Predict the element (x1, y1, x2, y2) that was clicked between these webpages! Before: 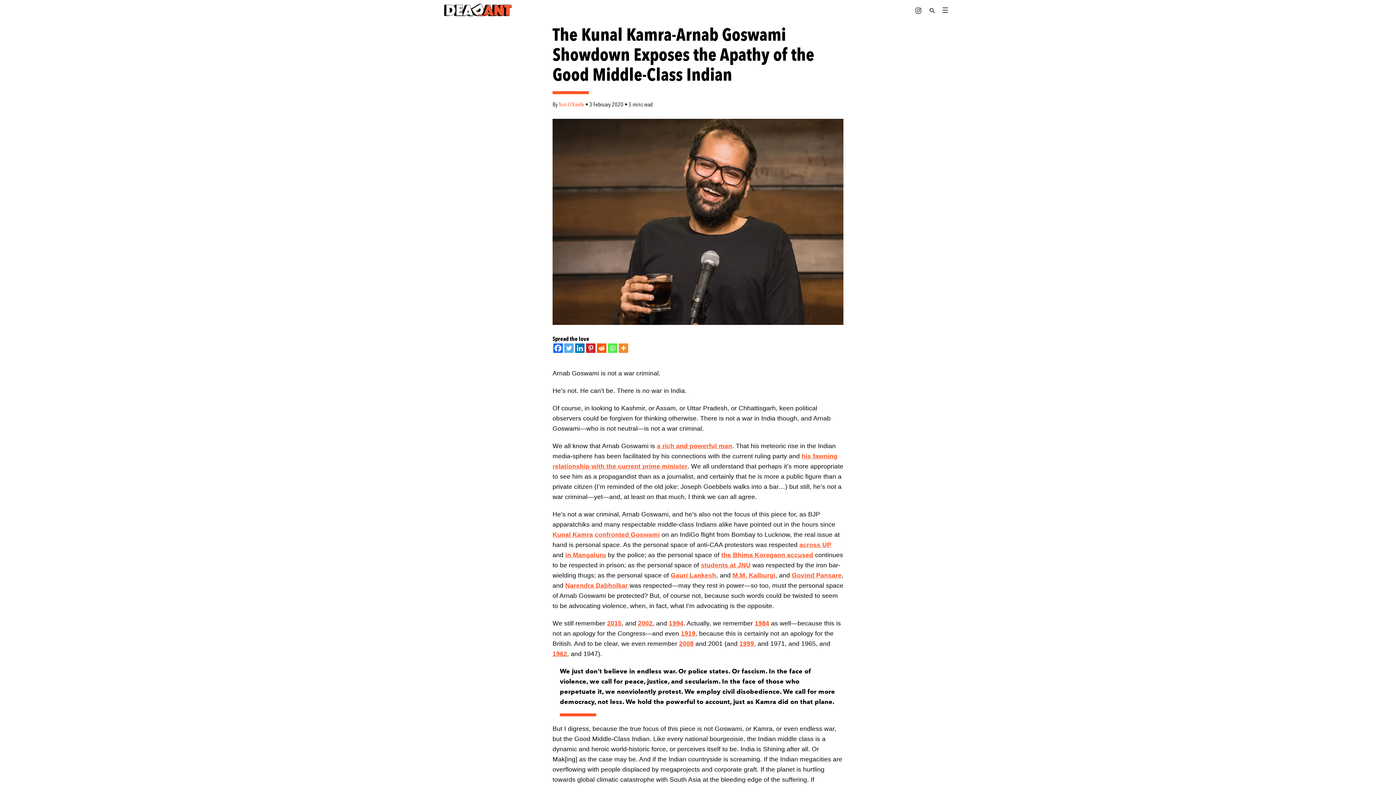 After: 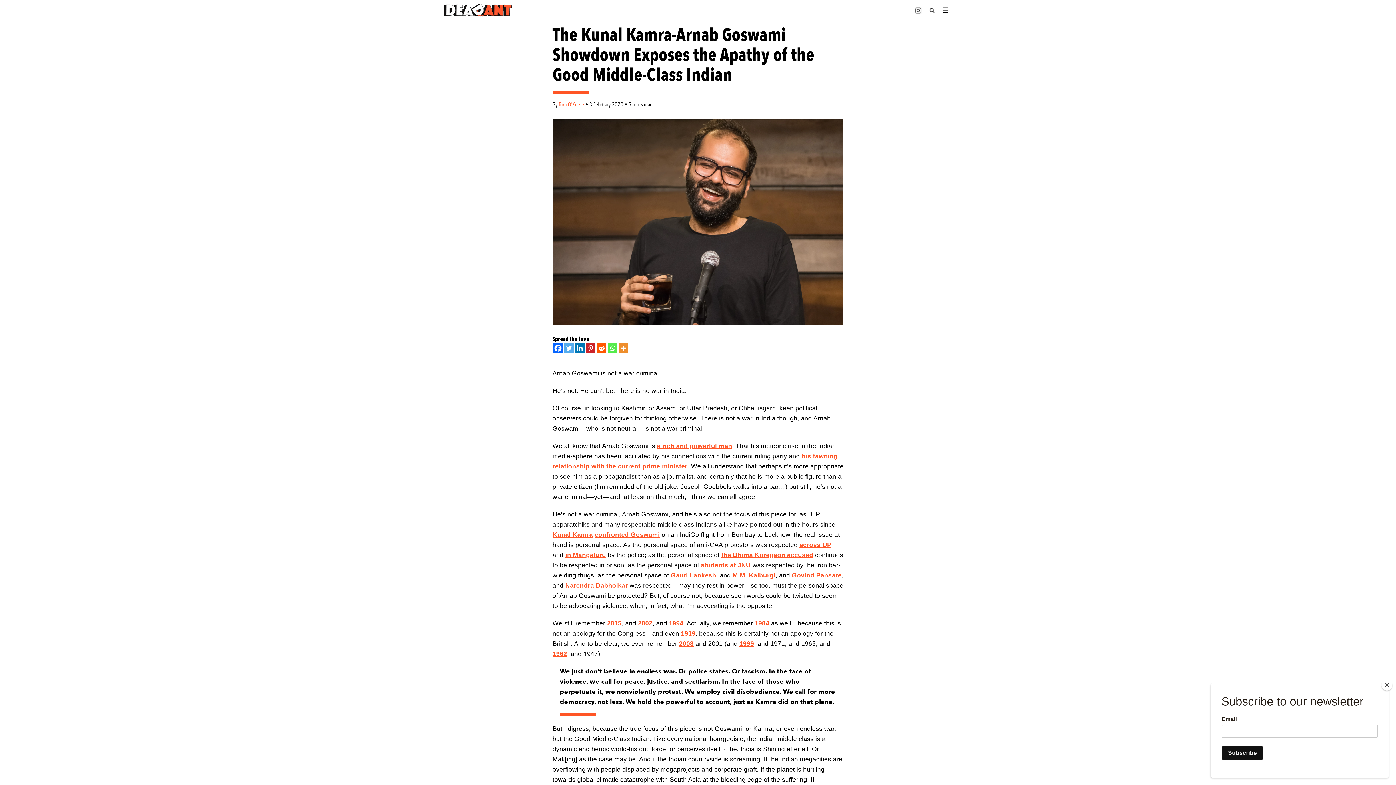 Action: bbox: (915, 7, 921, 13)